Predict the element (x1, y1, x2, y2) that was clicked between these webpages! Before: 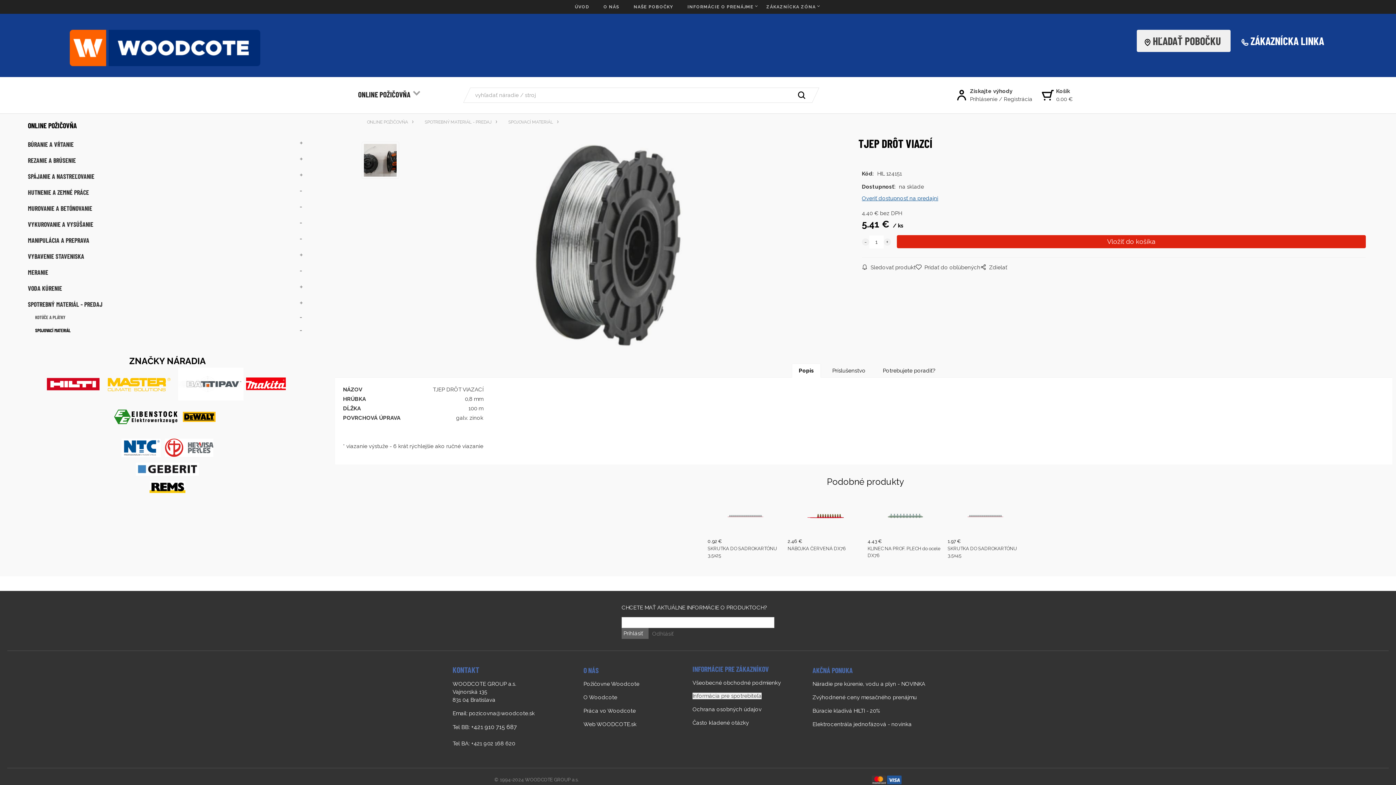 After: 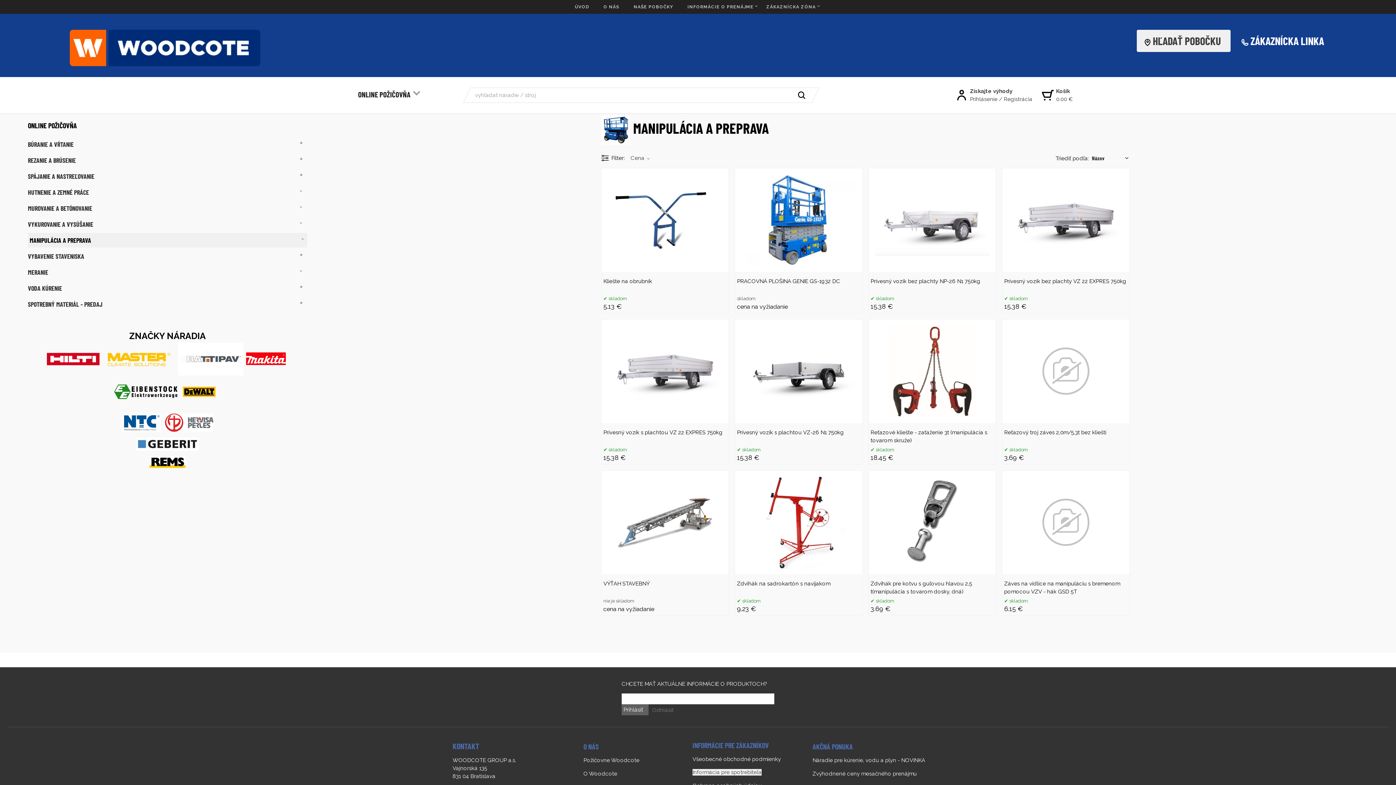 Action: label: MANIPULÁCIA A PREPRAVA bbox: (27, 233, 307, 247)